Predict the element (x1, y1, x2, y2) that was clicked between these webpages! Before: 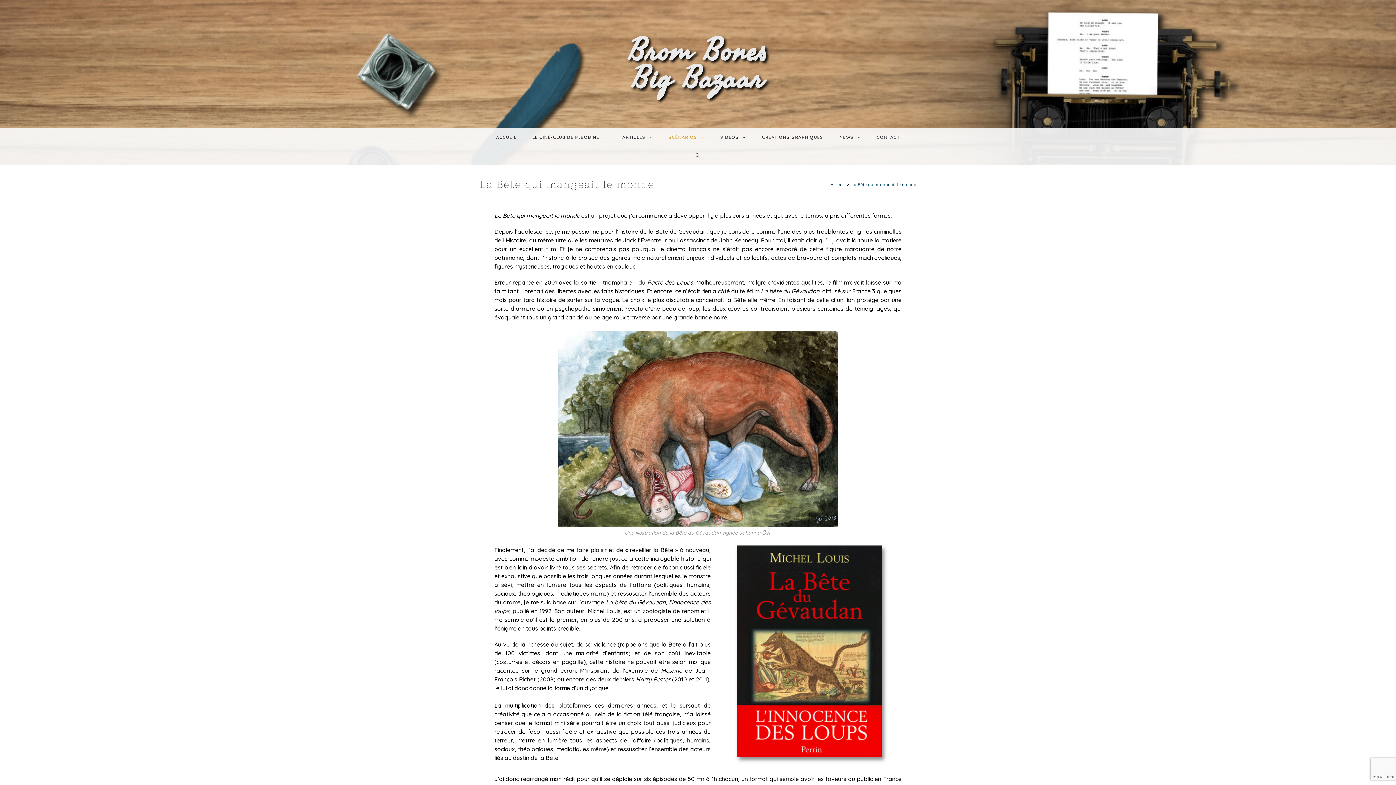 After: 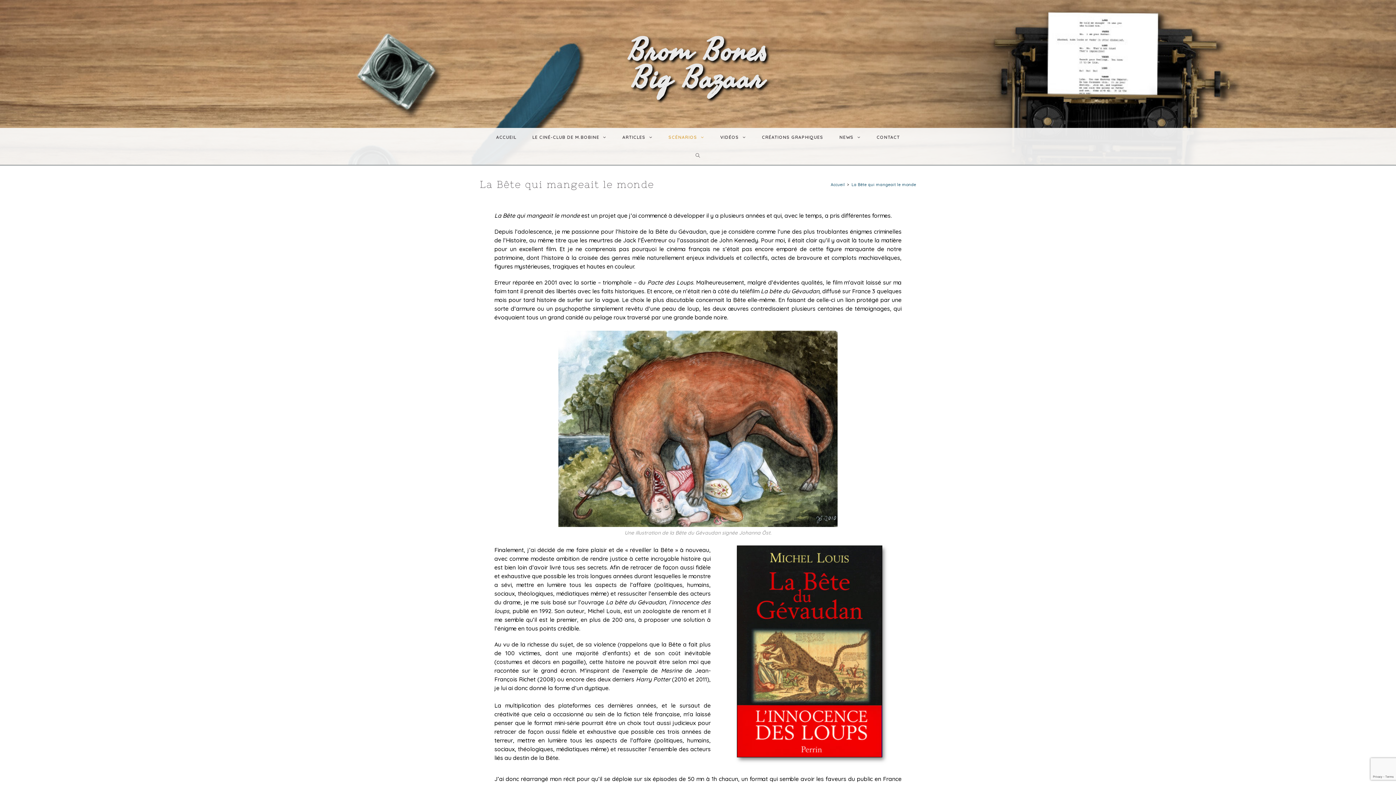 Action: bbox: (851, 182, 916, 187) label: La Bête qui mangeait le monde